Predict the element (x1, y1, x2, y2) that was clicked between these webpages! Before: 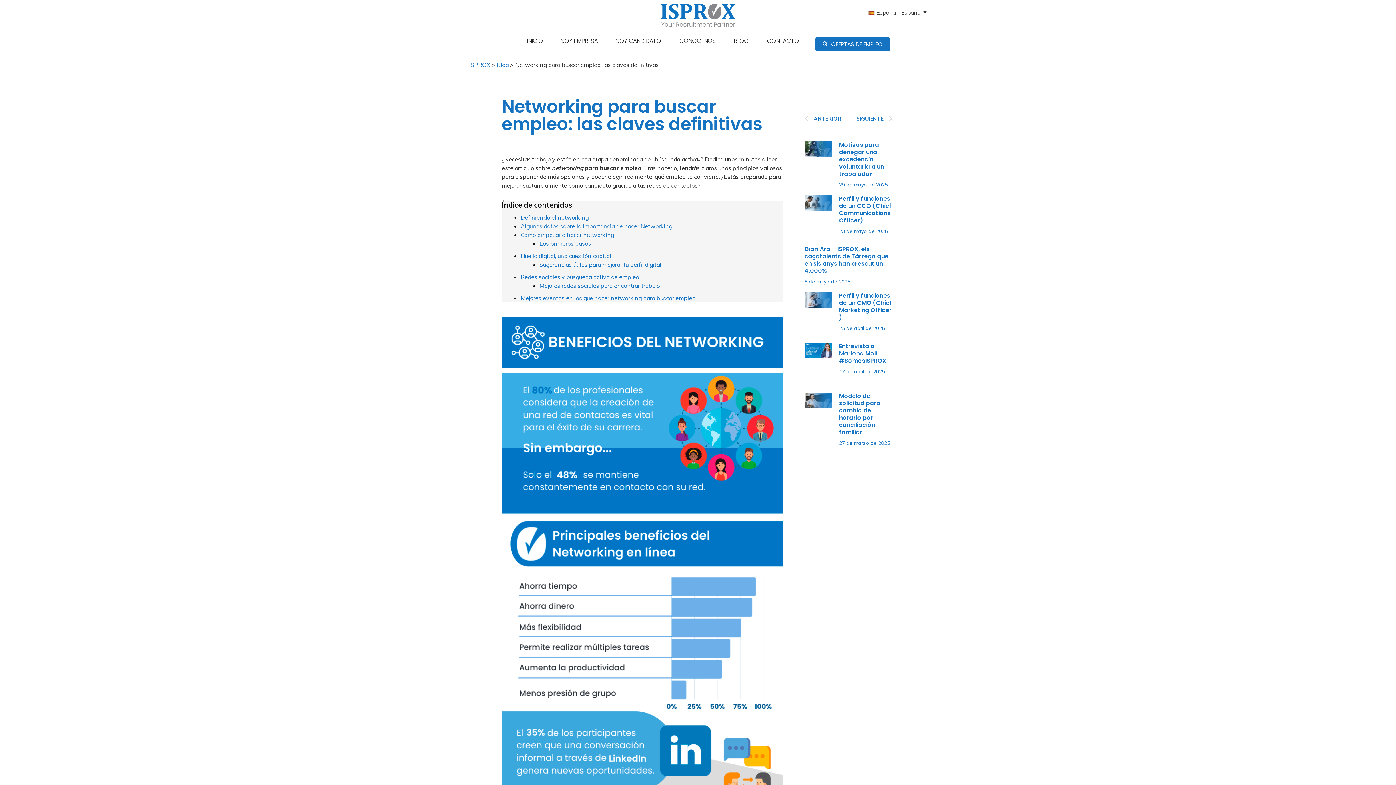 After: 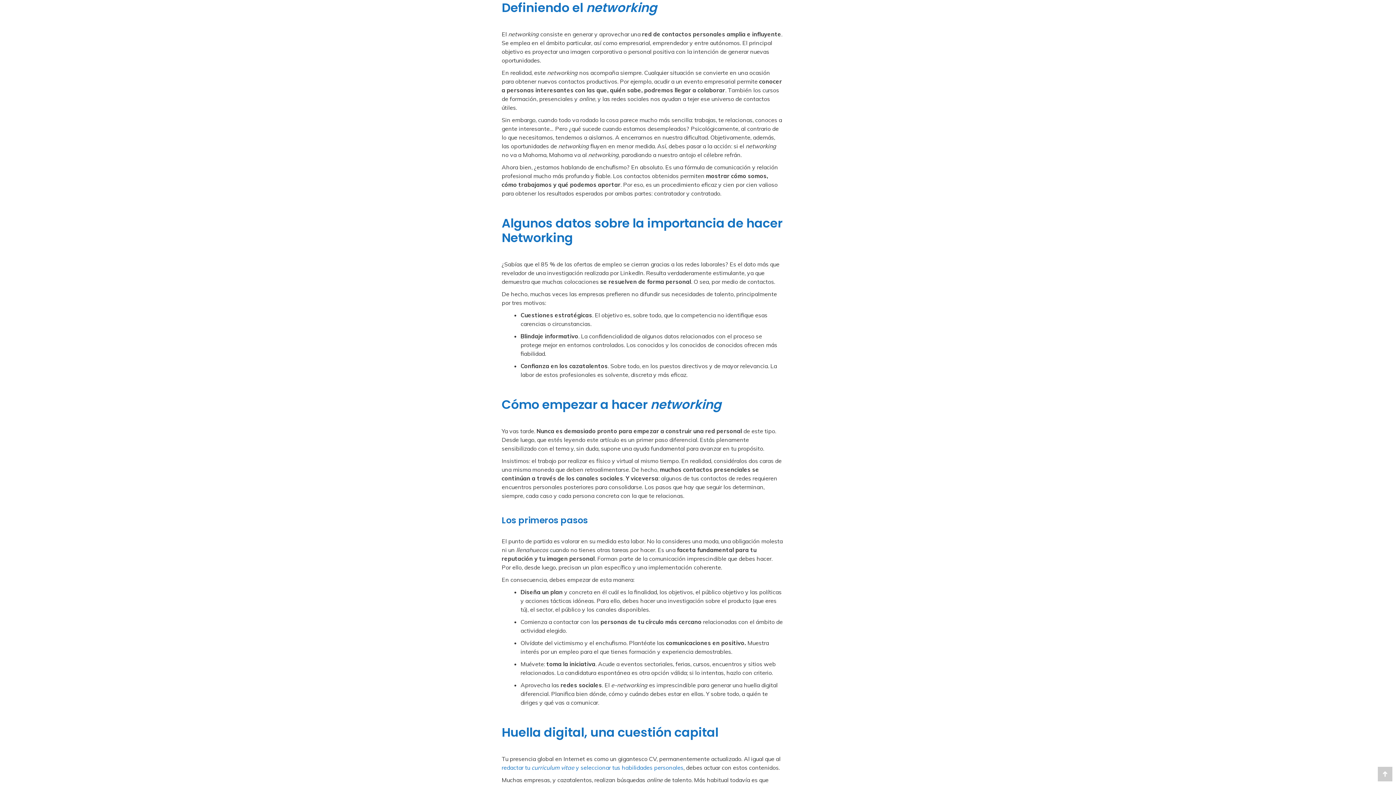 Action: bbox: (520, 213, 588, 221) label: Definiendo el networking